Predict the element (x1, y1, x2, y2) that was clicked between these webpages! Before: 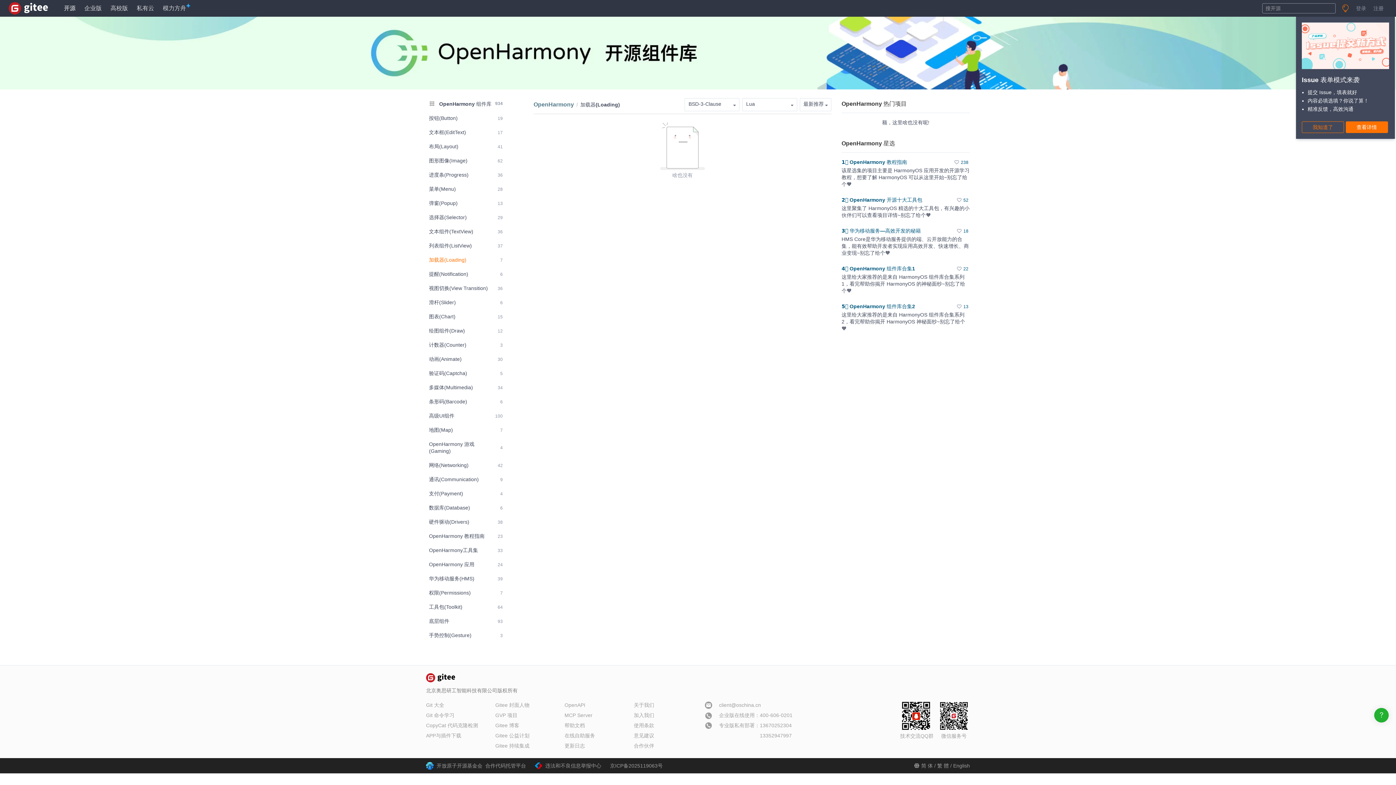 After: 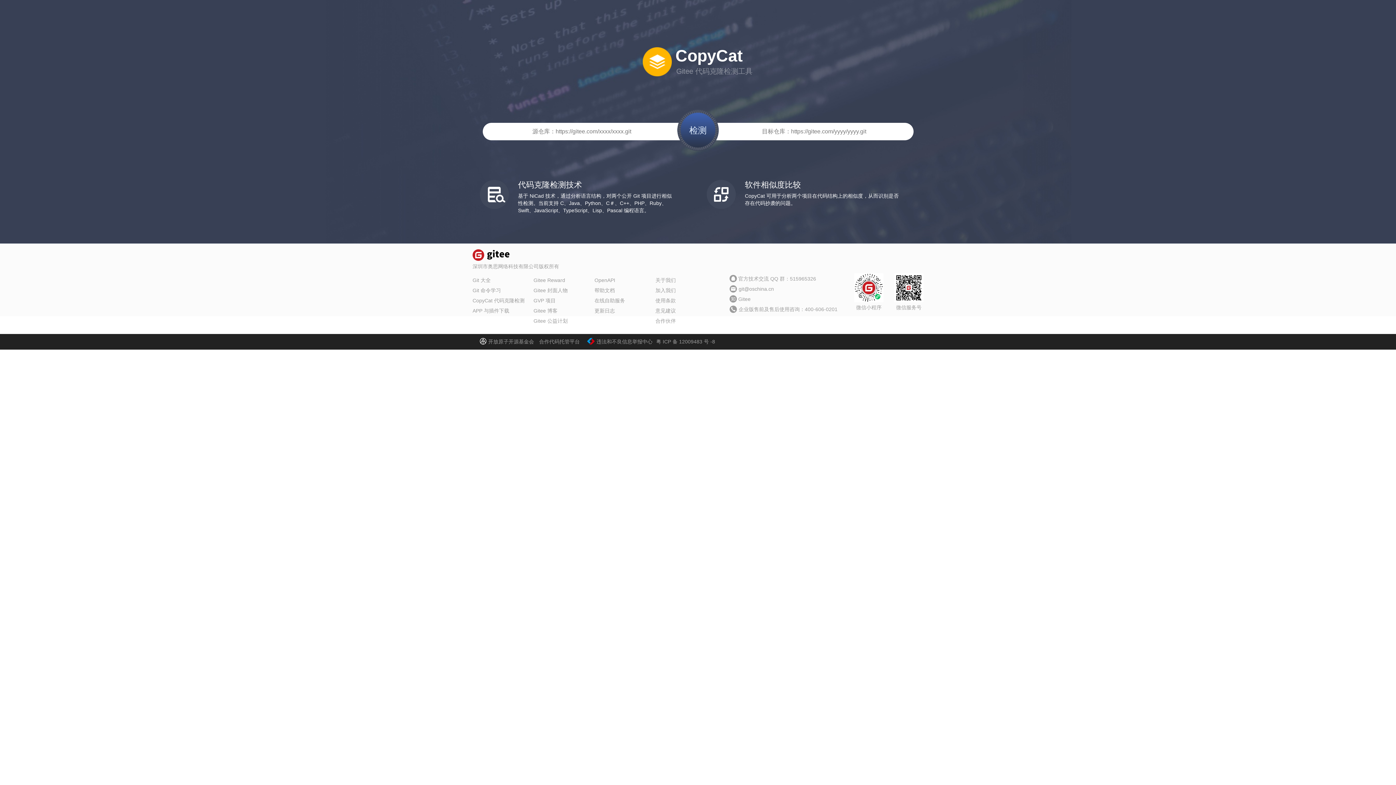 Action: bbox: (426, 722, 478, 728) label: CopyCat 代码克隆检测